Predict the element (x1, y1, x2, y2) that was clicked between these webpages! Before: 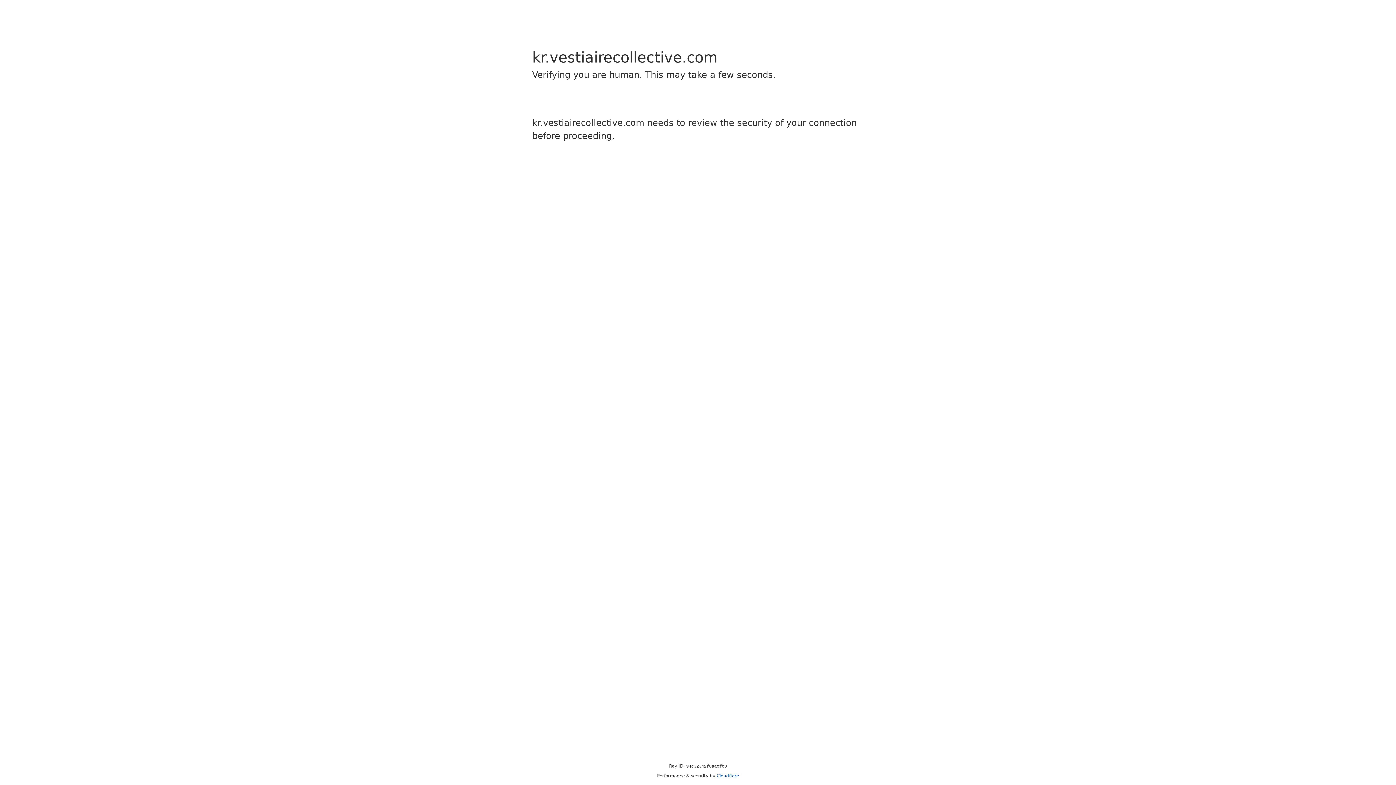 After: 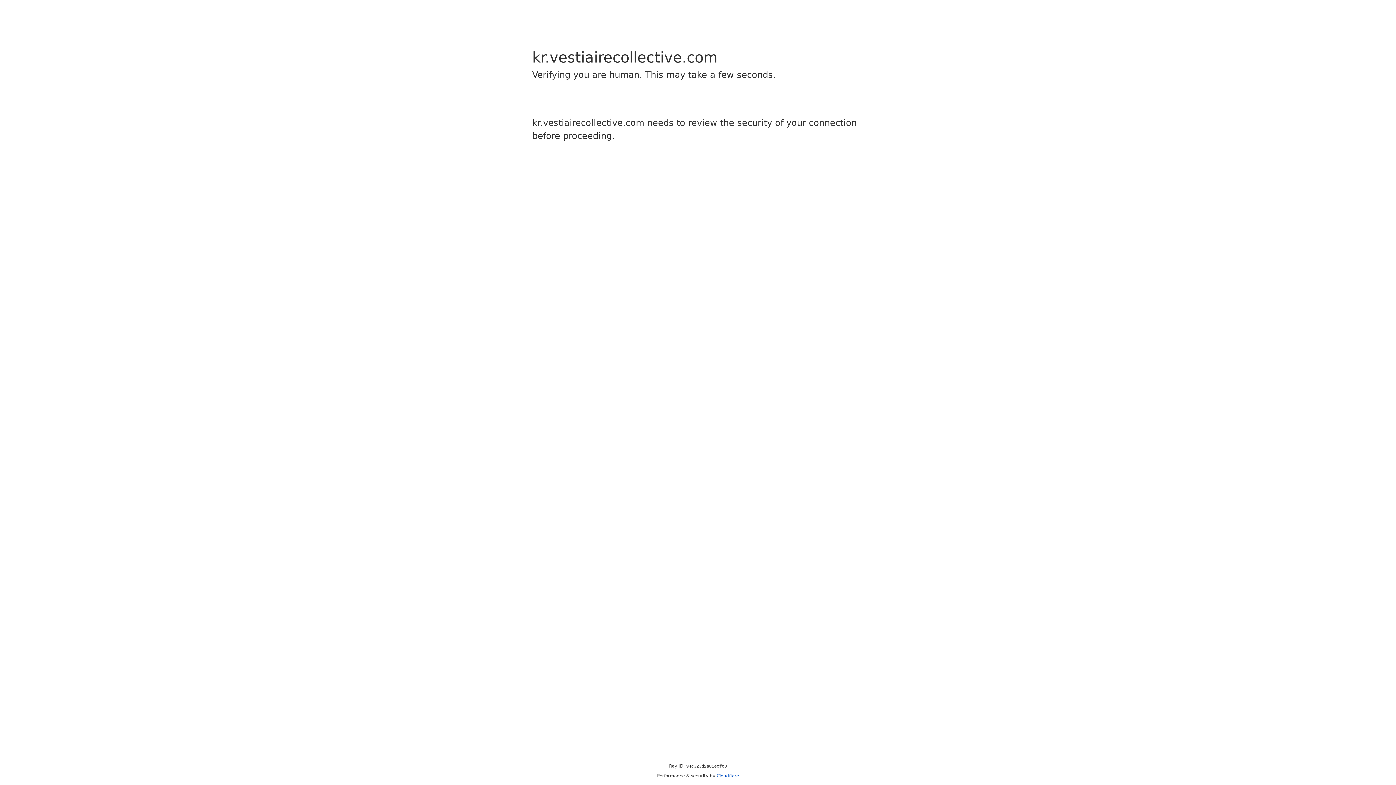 Action: bbox: (716, 773, 739, 778) label: Cloudflare